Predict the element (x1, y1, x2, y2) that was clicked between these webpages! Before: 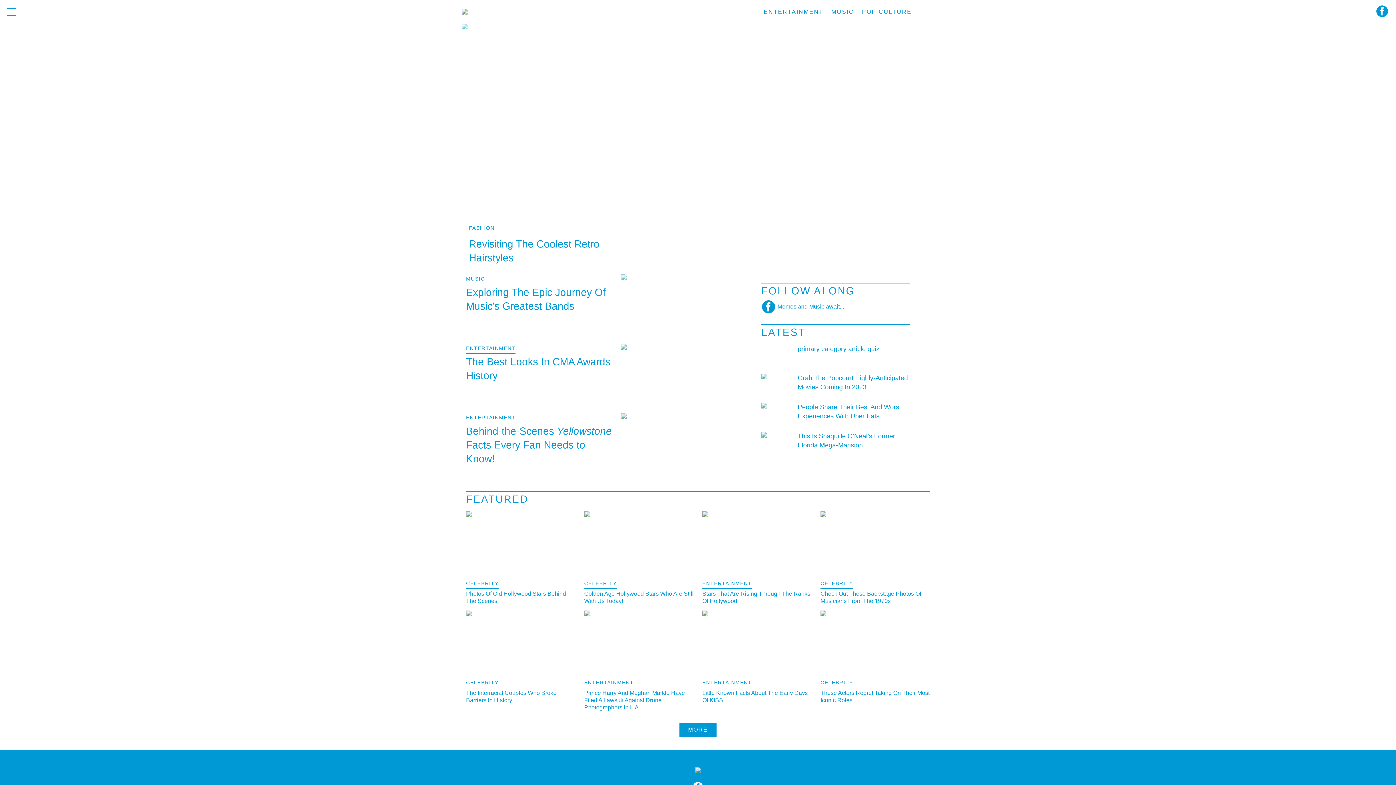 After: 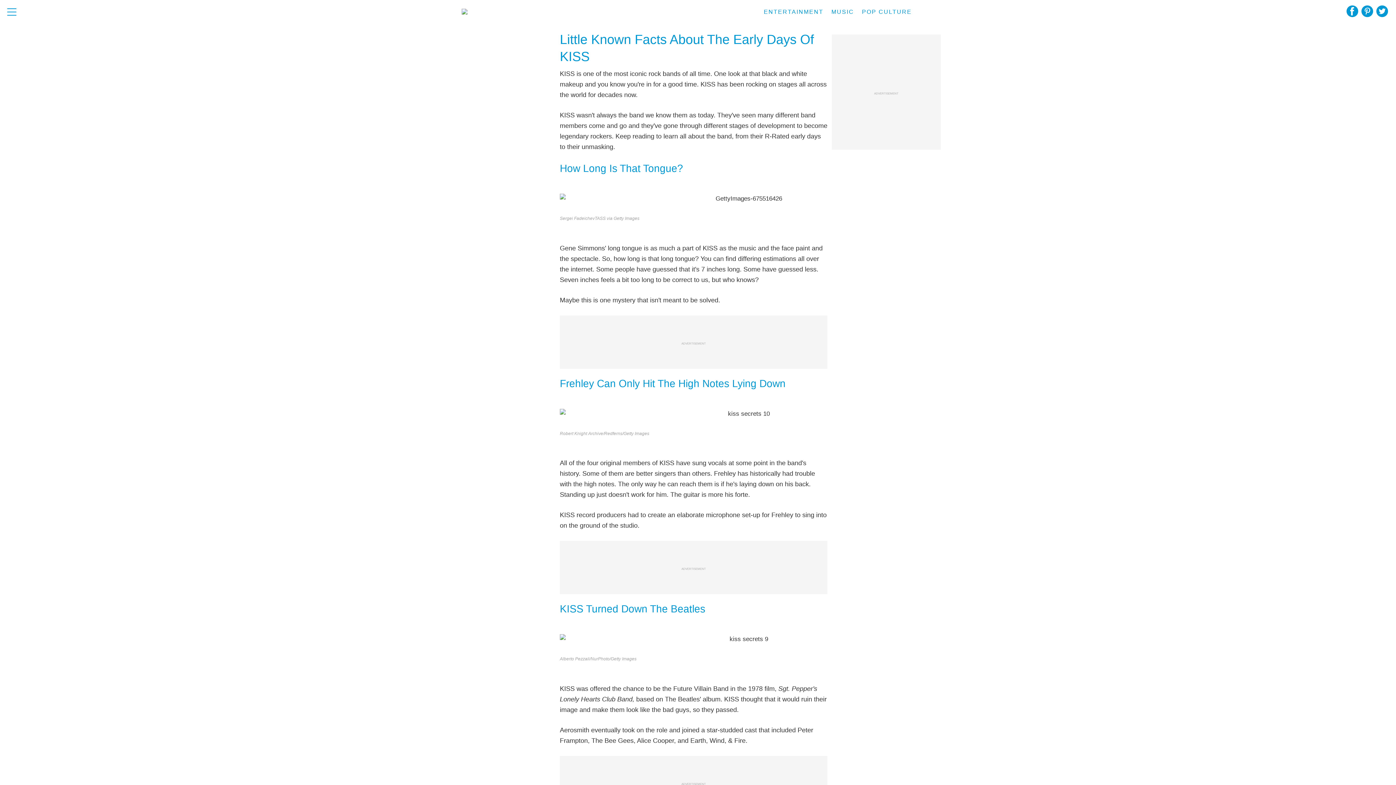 Action: bbox: (702, 610, 812, 678)